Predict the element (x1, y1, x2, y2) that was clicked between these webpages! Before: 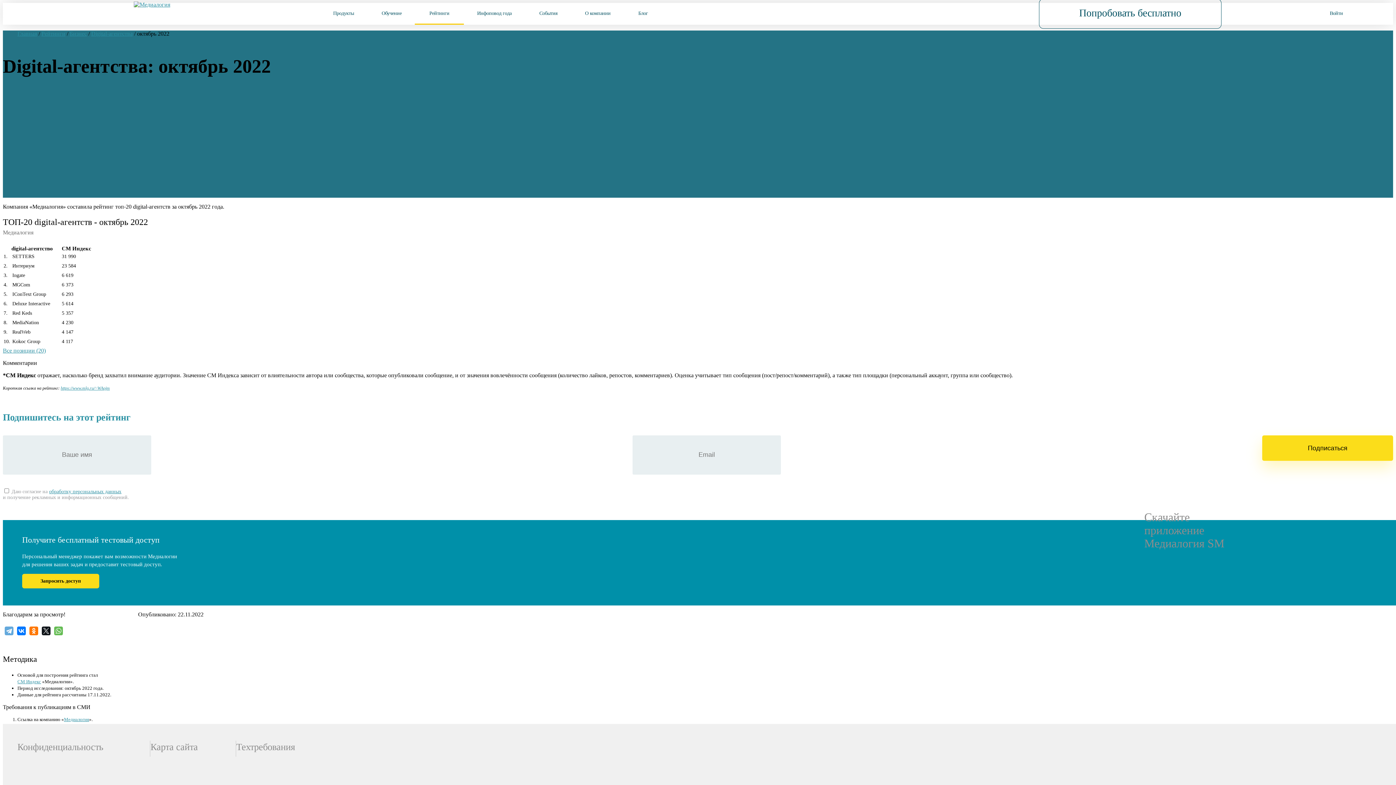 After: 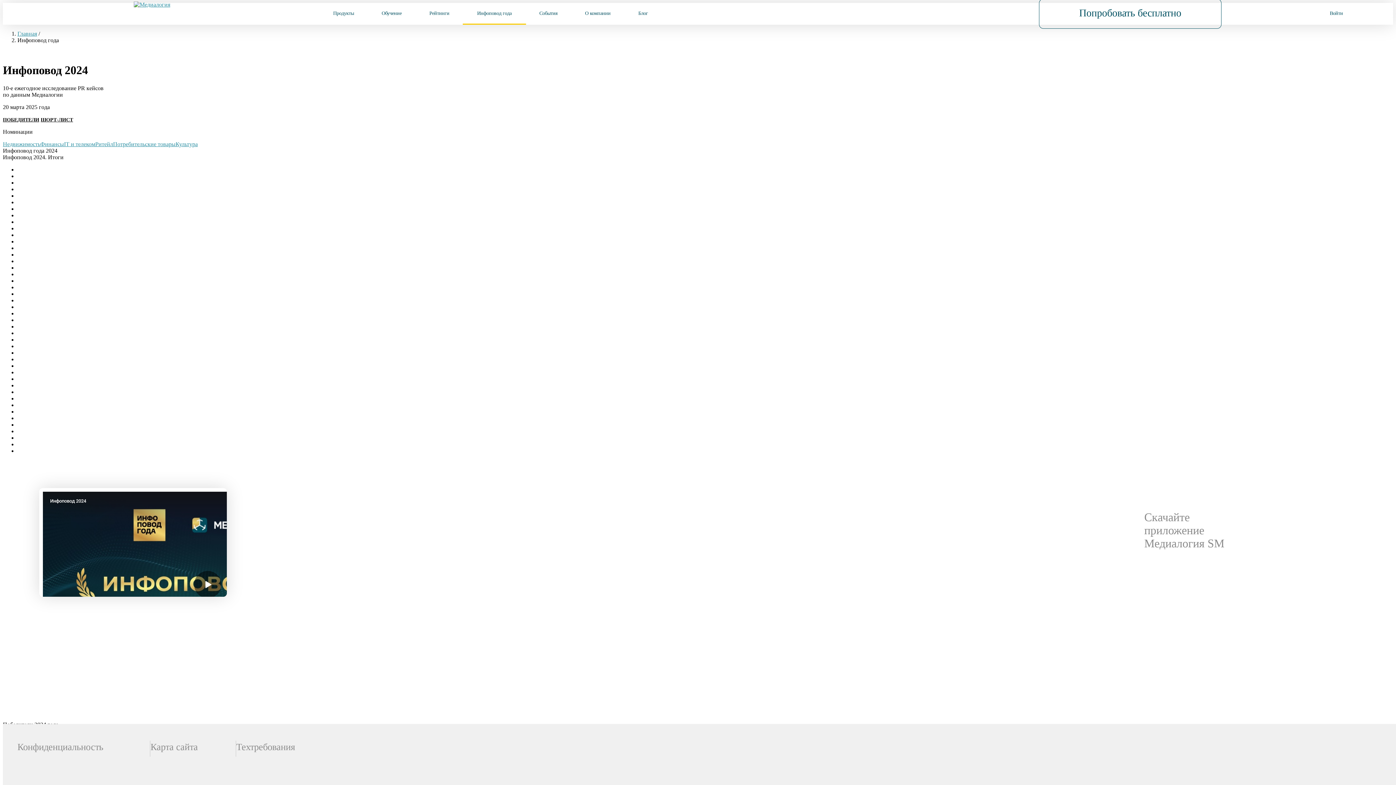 Action: label: Инфоповод года bbox: (462, 2, 526, 23)